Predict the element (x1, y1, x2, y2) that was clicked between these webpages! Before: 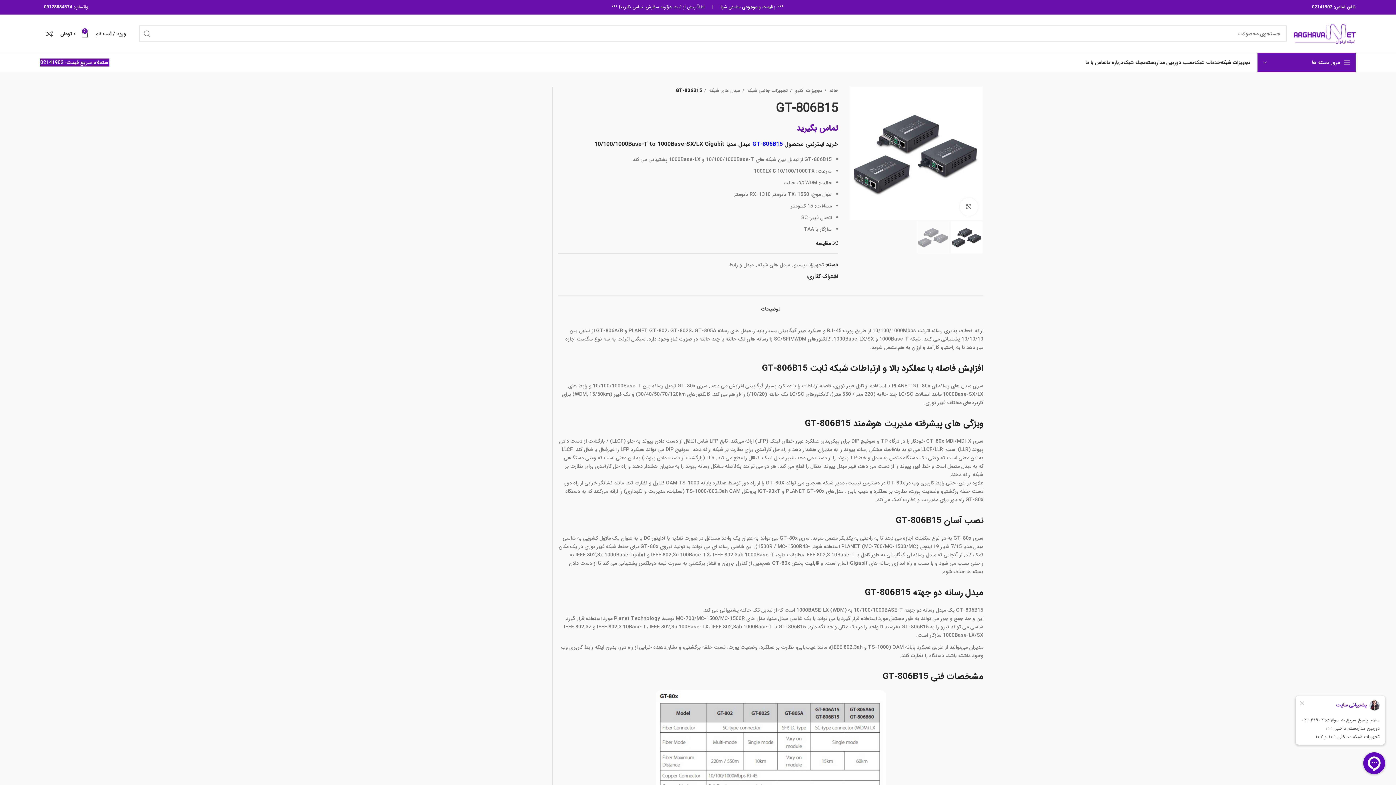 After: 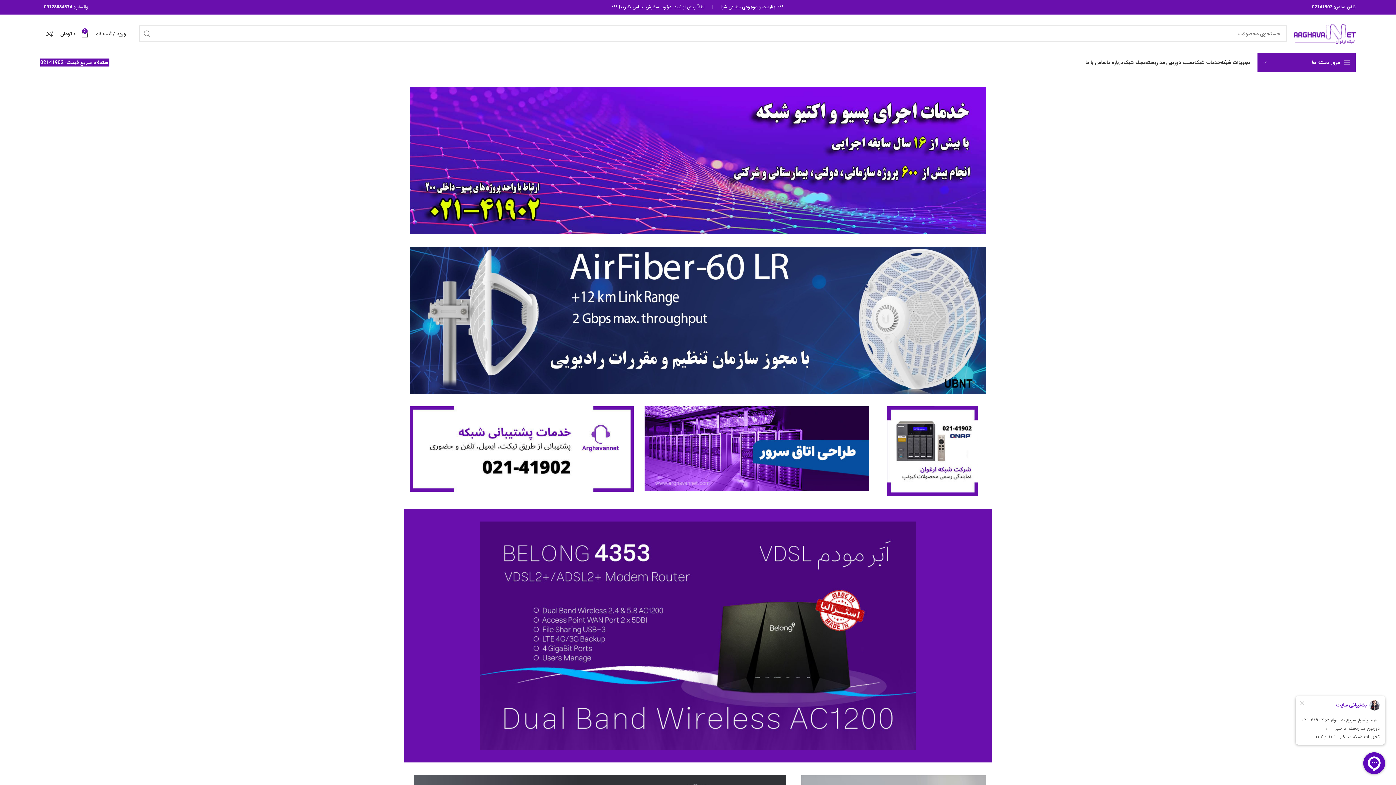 Action: label: تجهیزات شبکه bbox: (1221, 55, 1250, 69)